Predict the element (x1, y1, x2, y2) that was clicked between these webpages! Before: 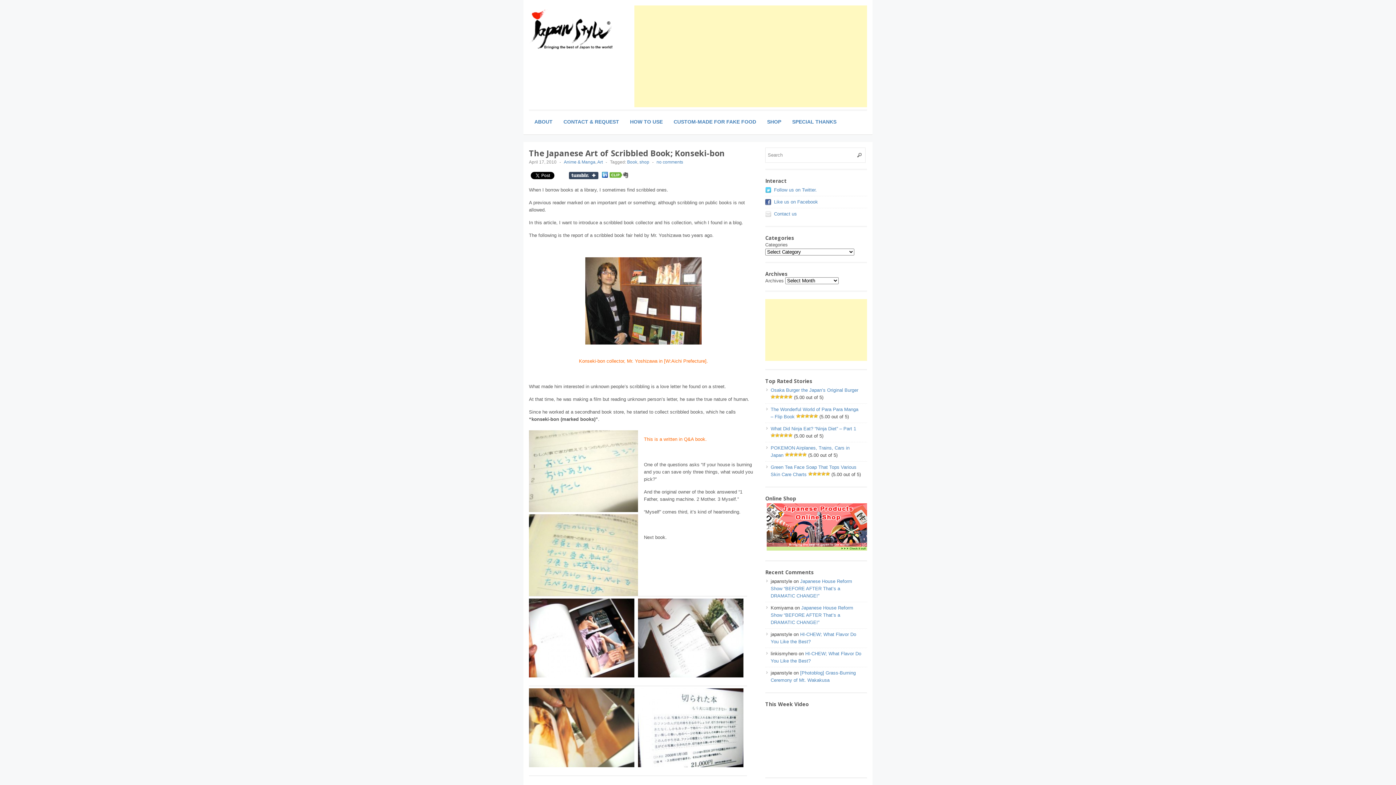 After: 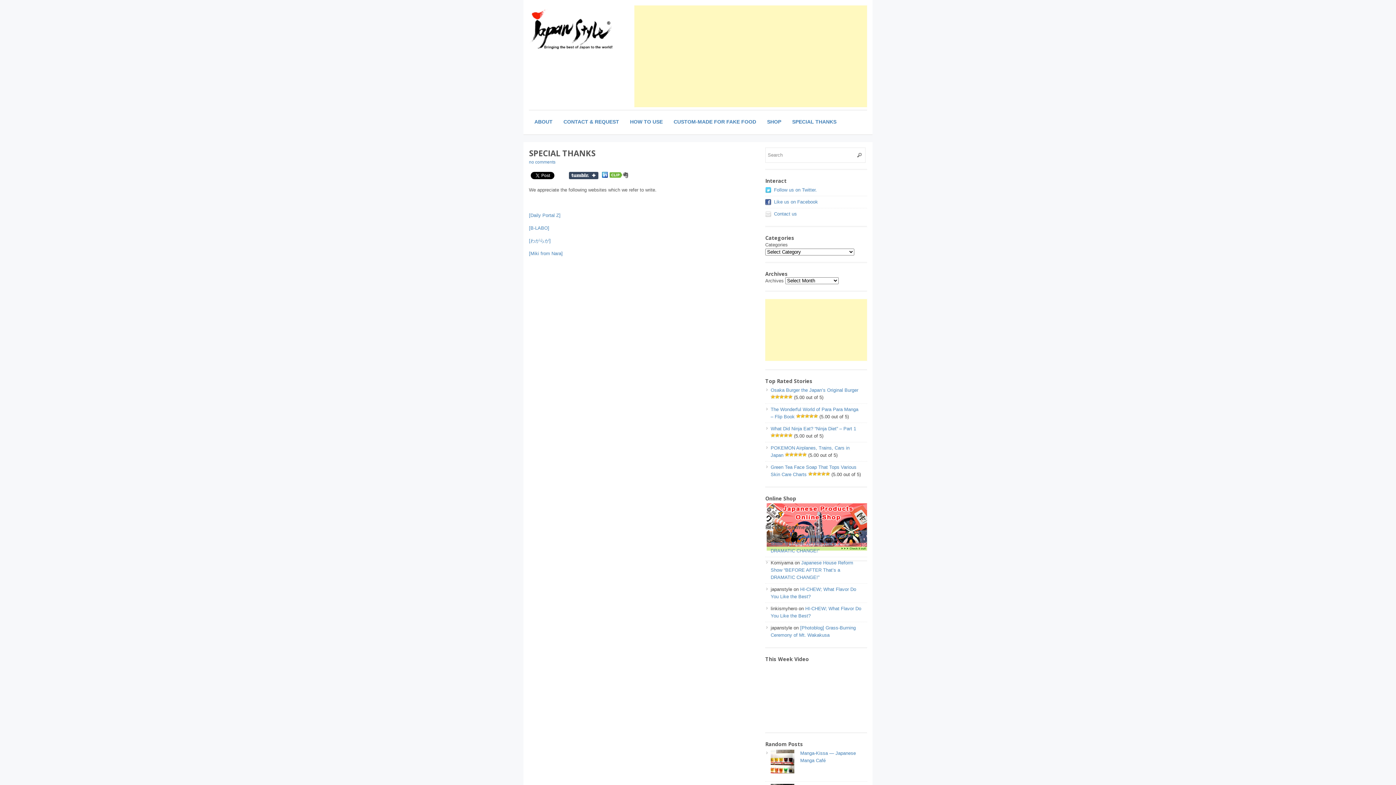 Action: label: SPECIAL THANKS bbox: (786, 114, 842, 129)